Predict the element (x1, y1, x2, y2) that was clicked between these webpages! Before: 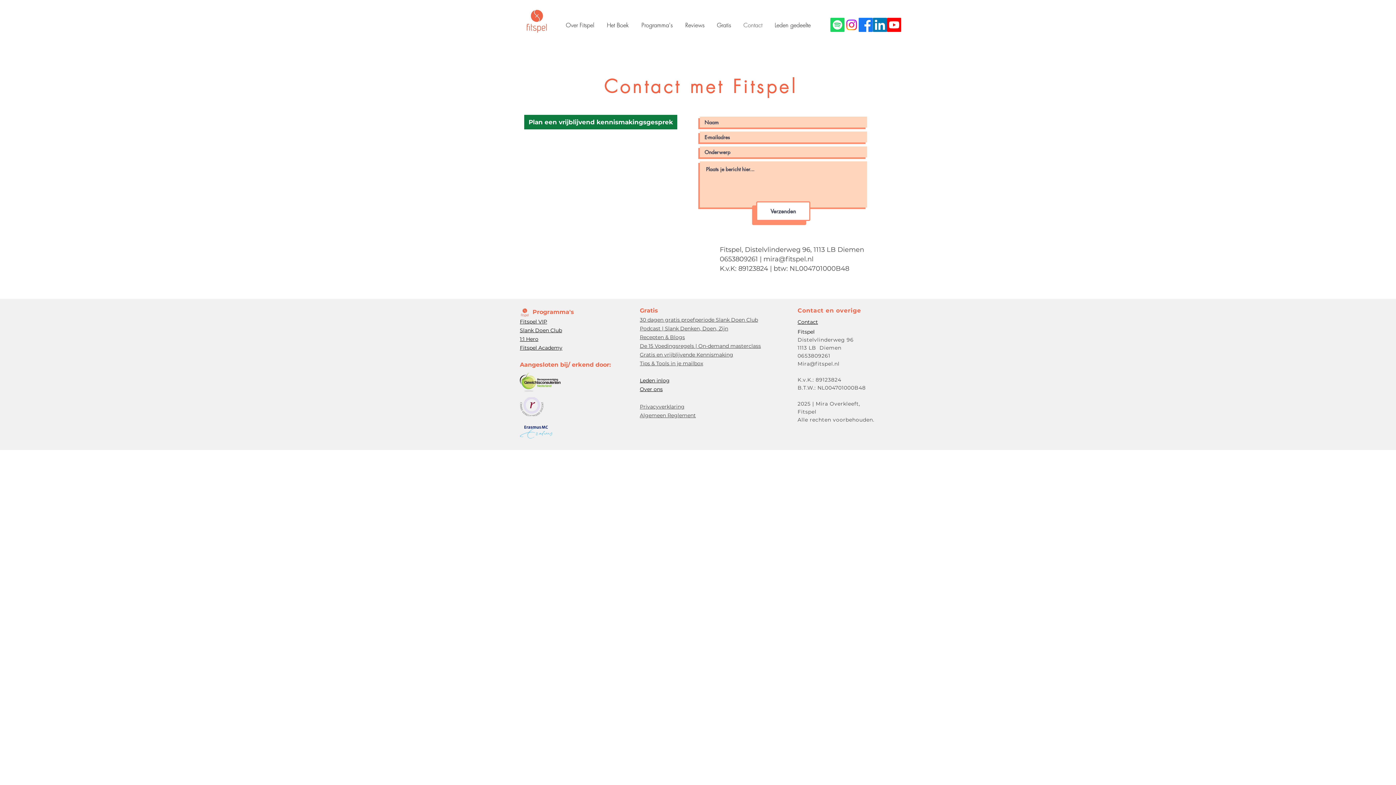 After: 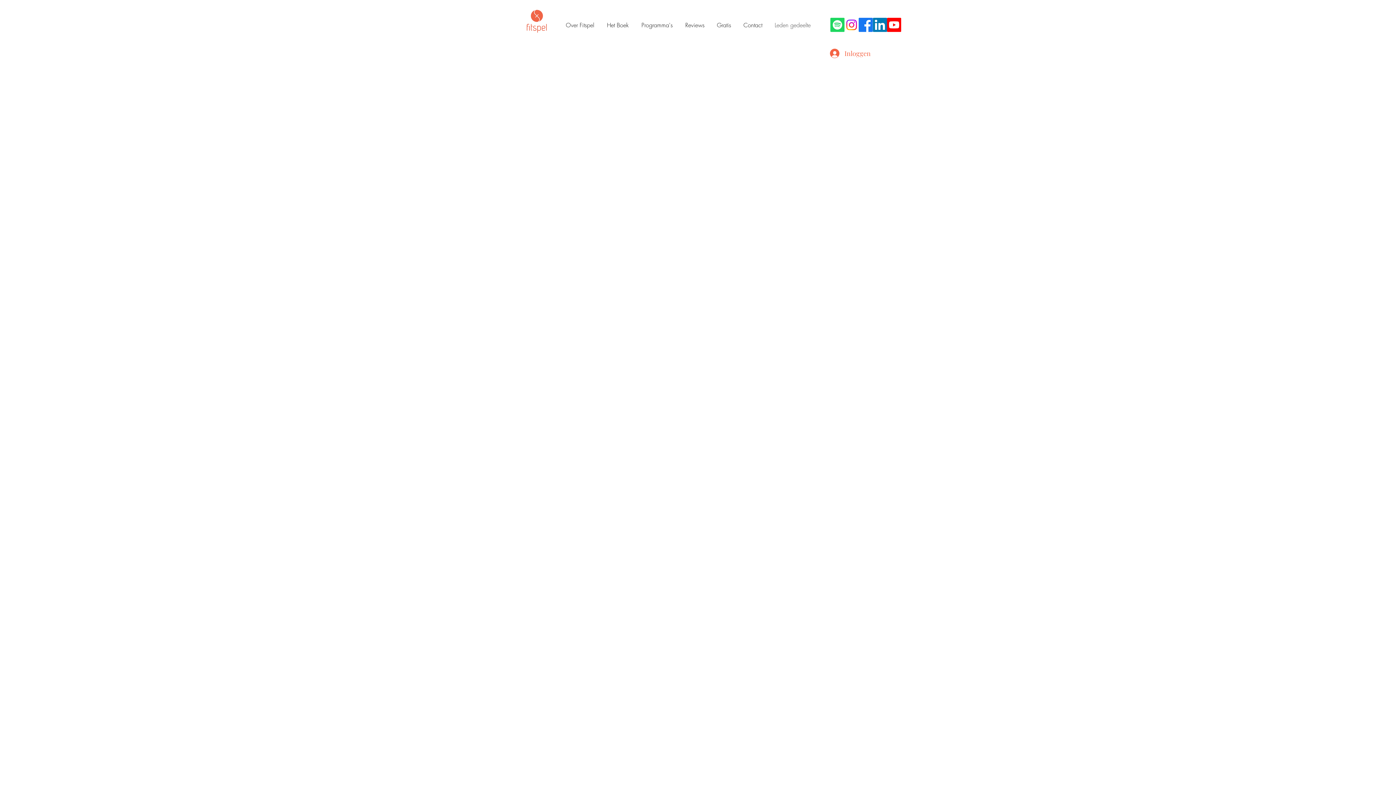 Action: label: Leden inlog bbox: (640, 377, 669, 384)